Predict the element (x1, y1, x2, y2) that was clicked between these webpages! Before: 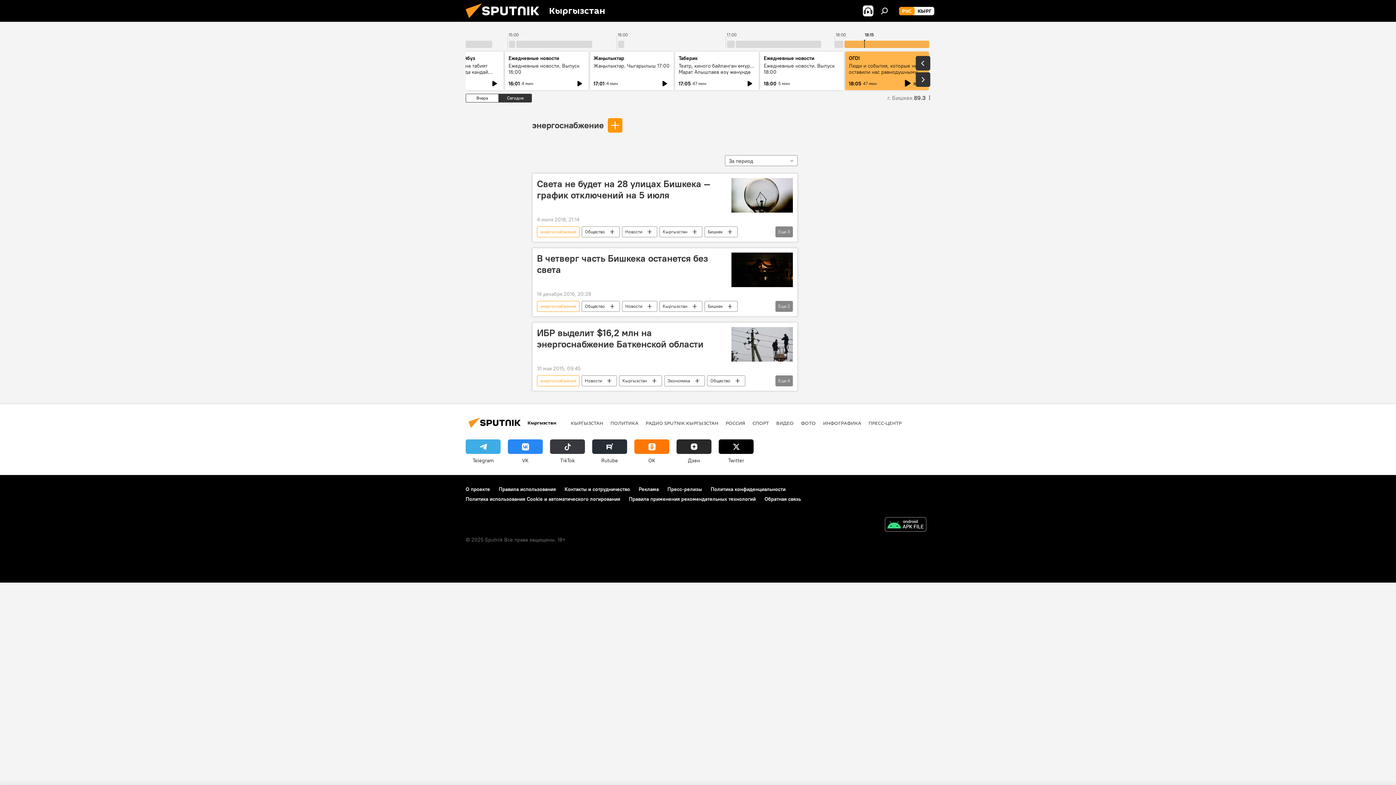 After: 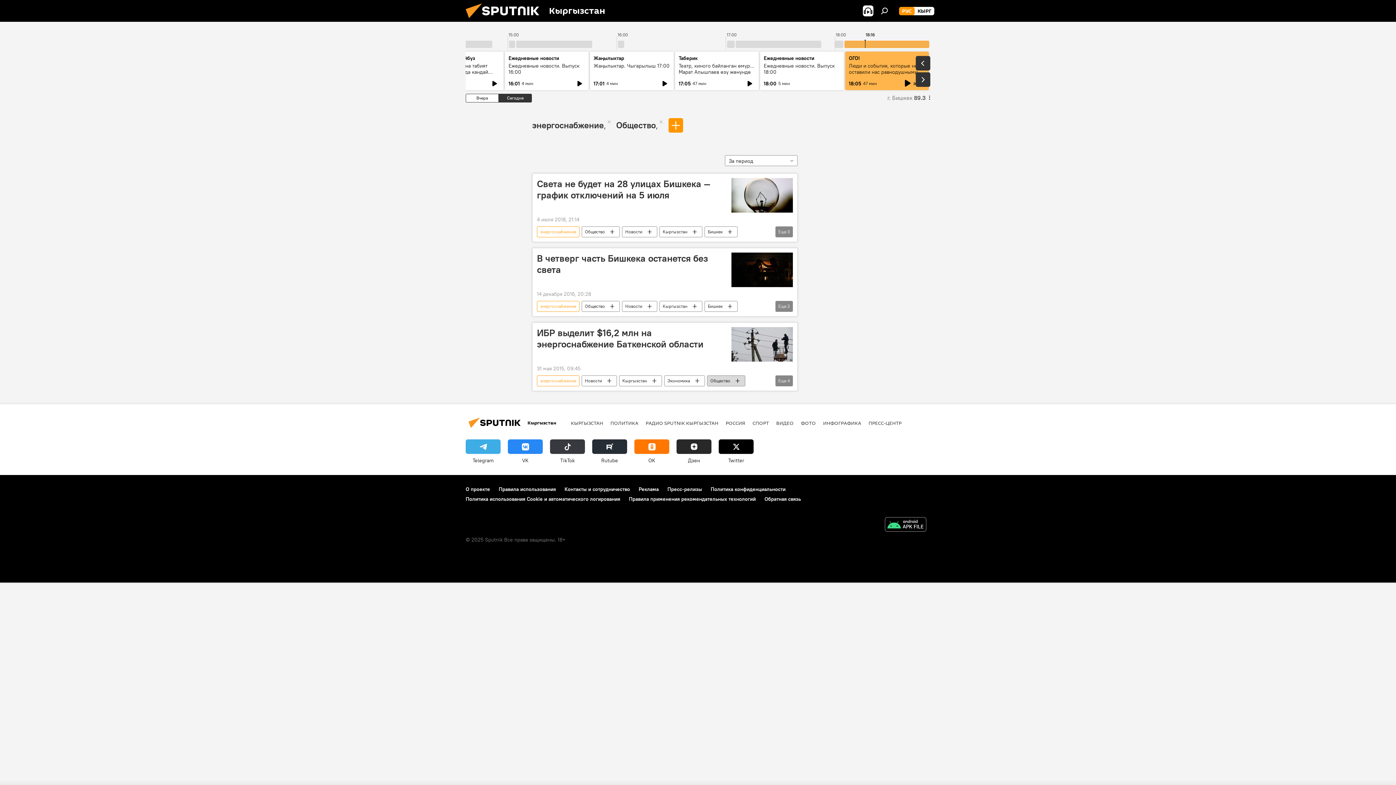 Action: label: Общество bbox: (707, 375, 745, 386)